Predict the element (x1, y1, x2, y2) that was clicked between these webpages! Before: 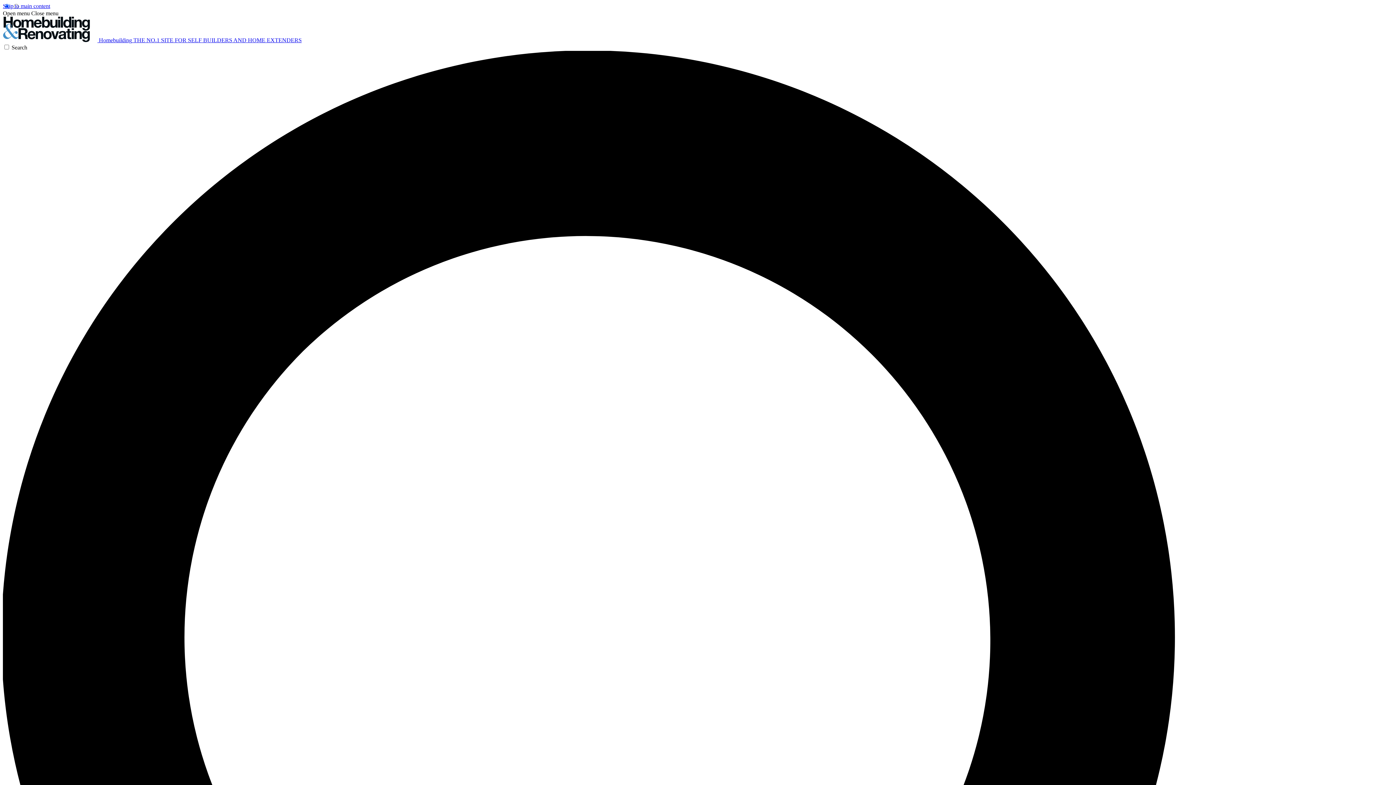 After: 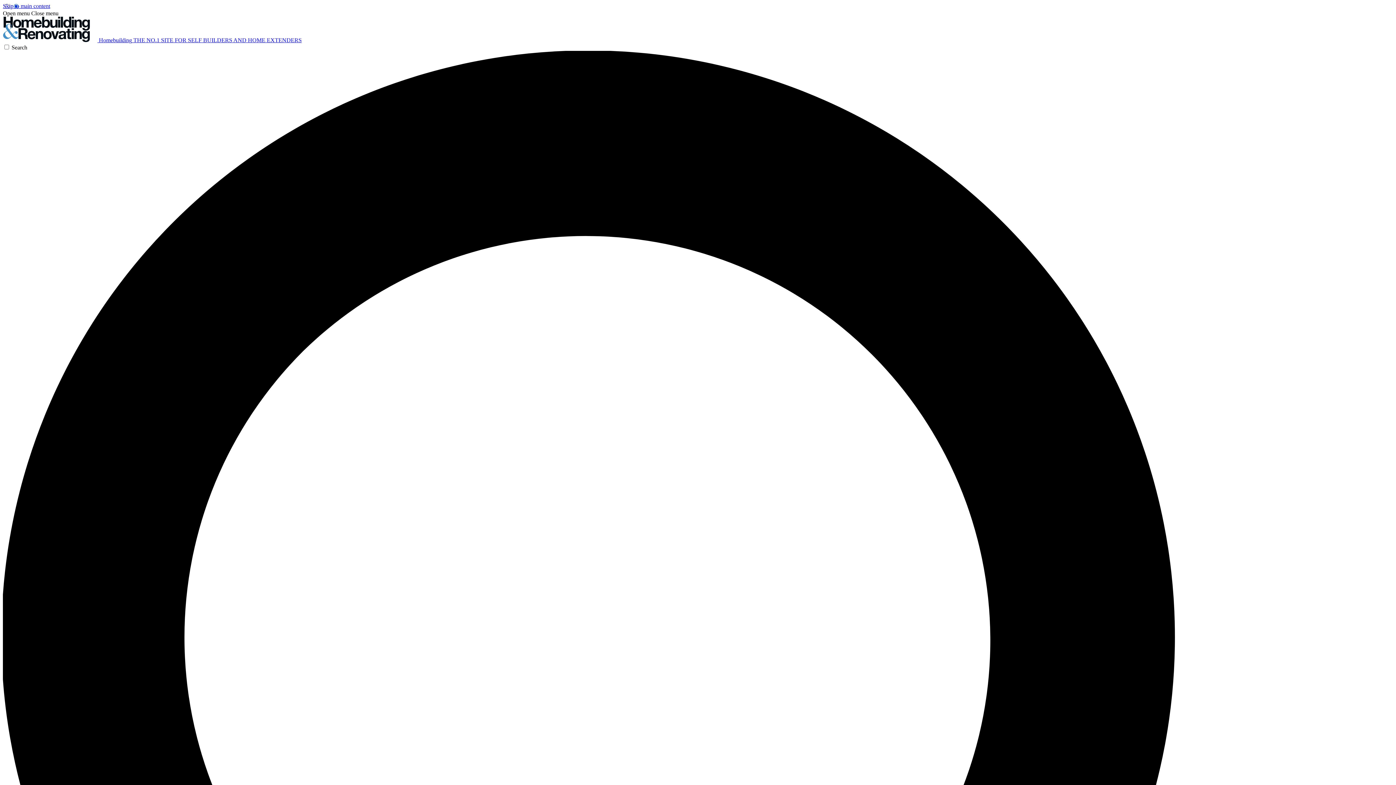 Action: label: Open menu bbox: (2, 10, 29, 16)